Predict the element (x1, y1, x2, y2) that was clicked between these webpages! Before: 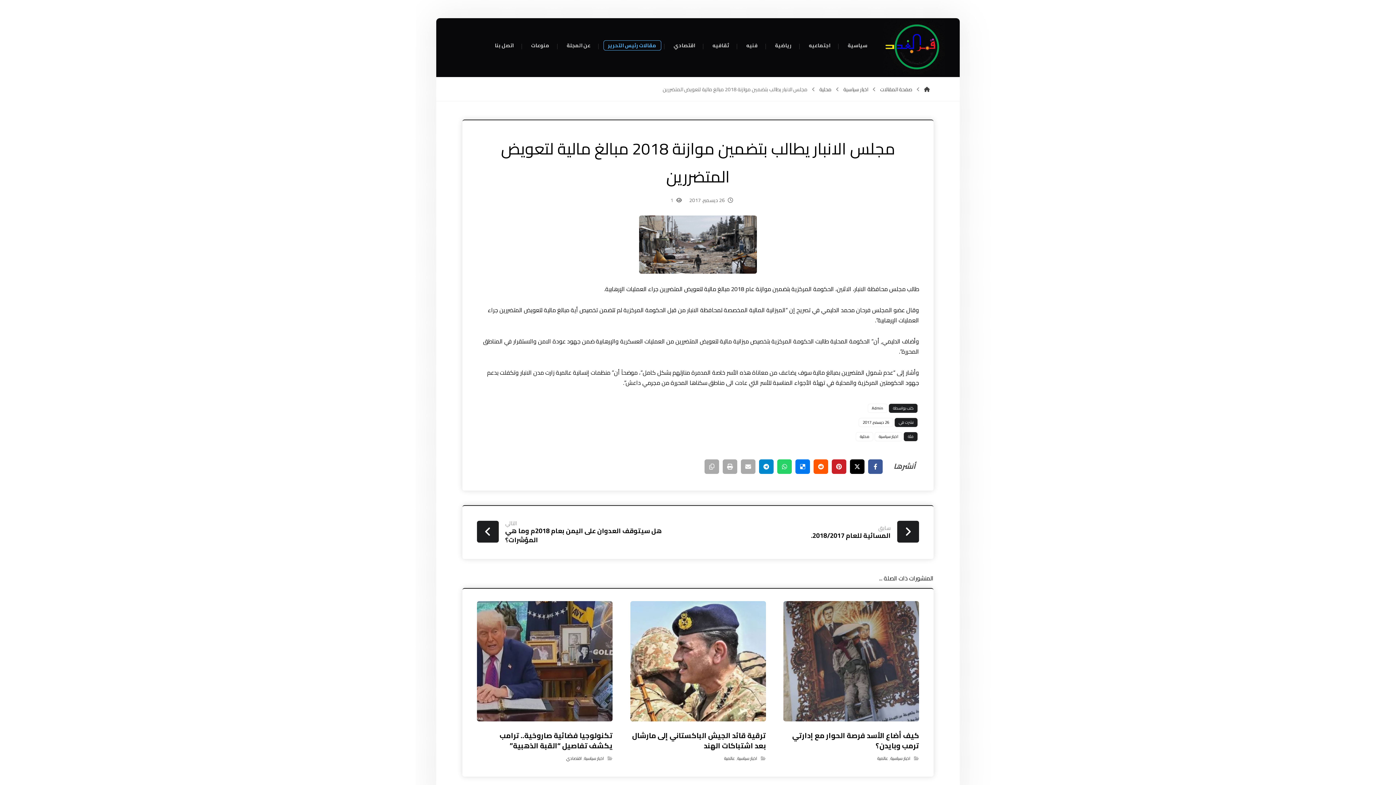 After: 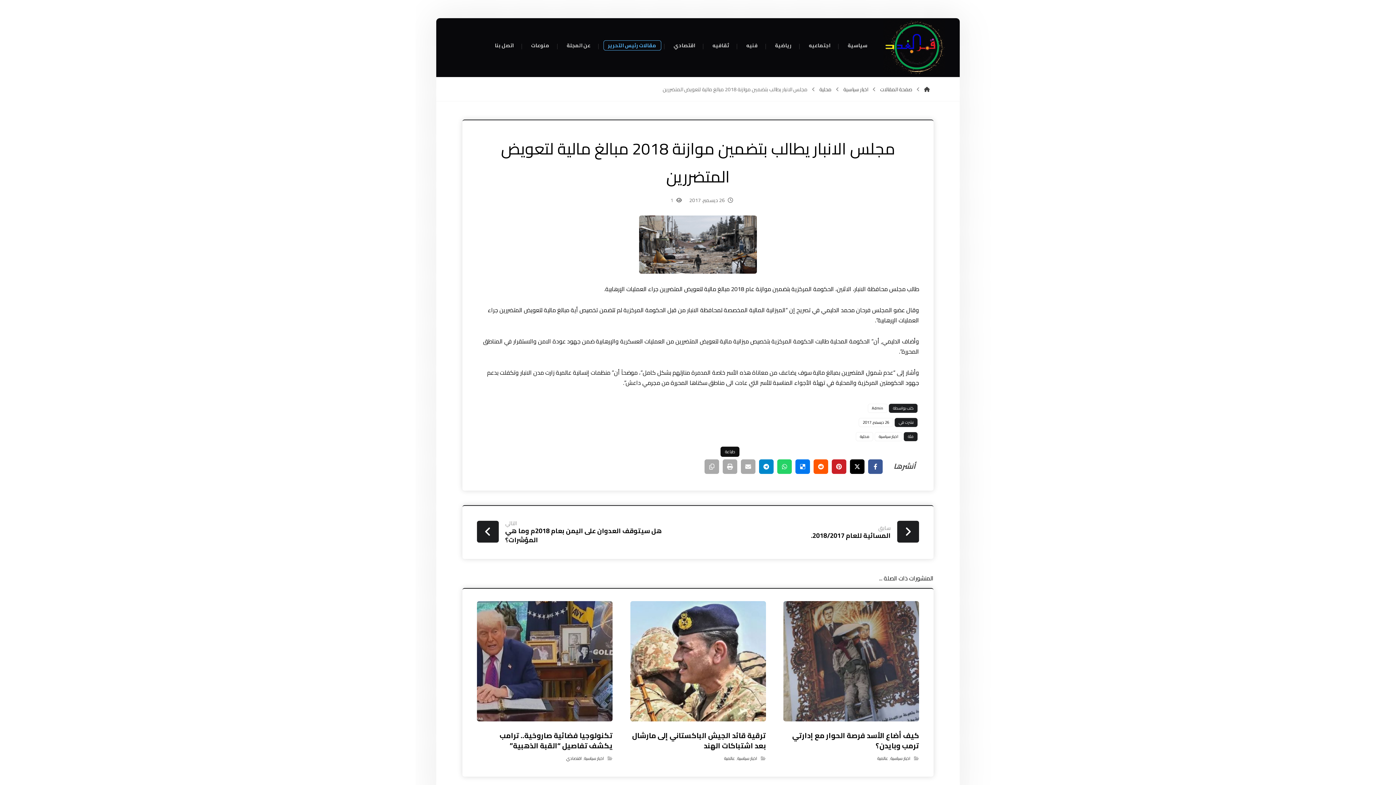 Action: bbox: (722, 459, 737, 474) label:  طباعة